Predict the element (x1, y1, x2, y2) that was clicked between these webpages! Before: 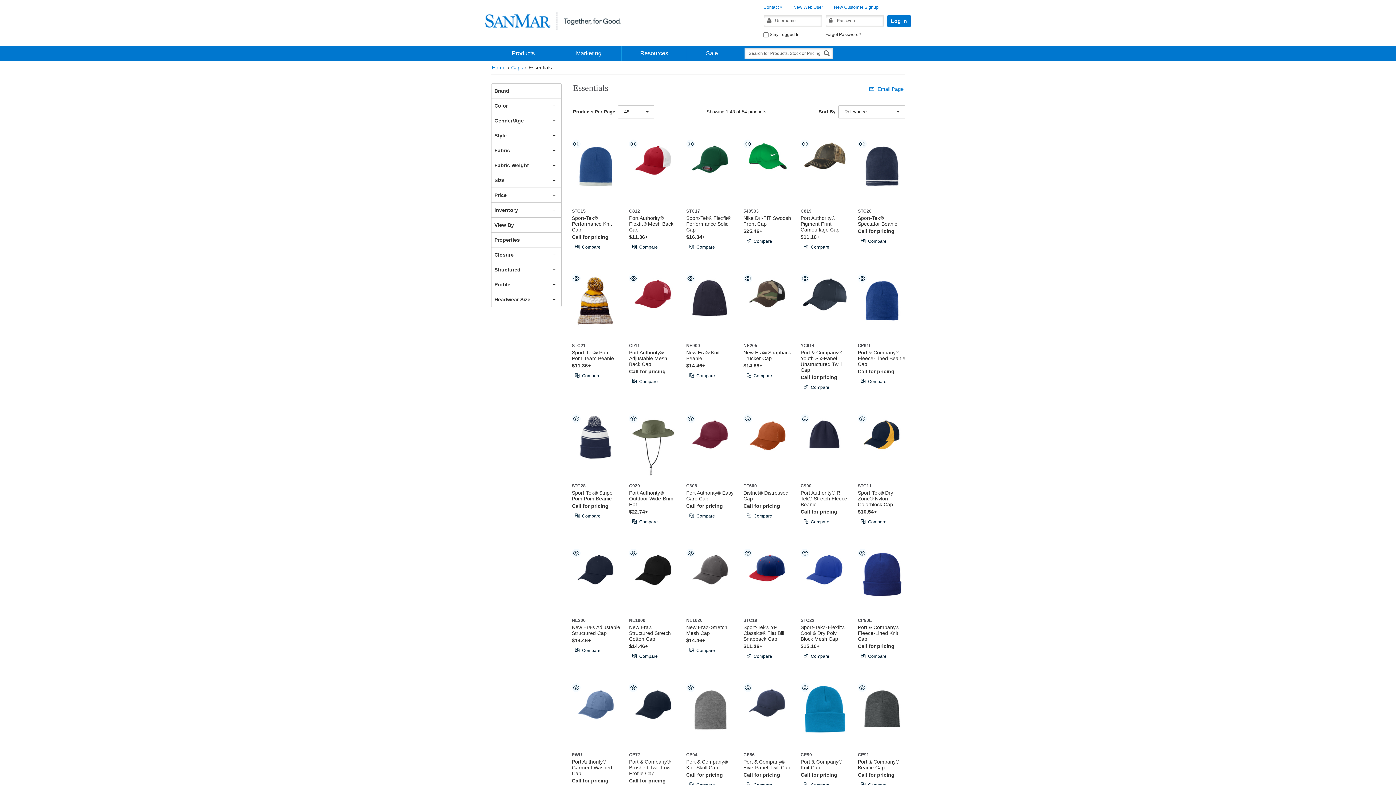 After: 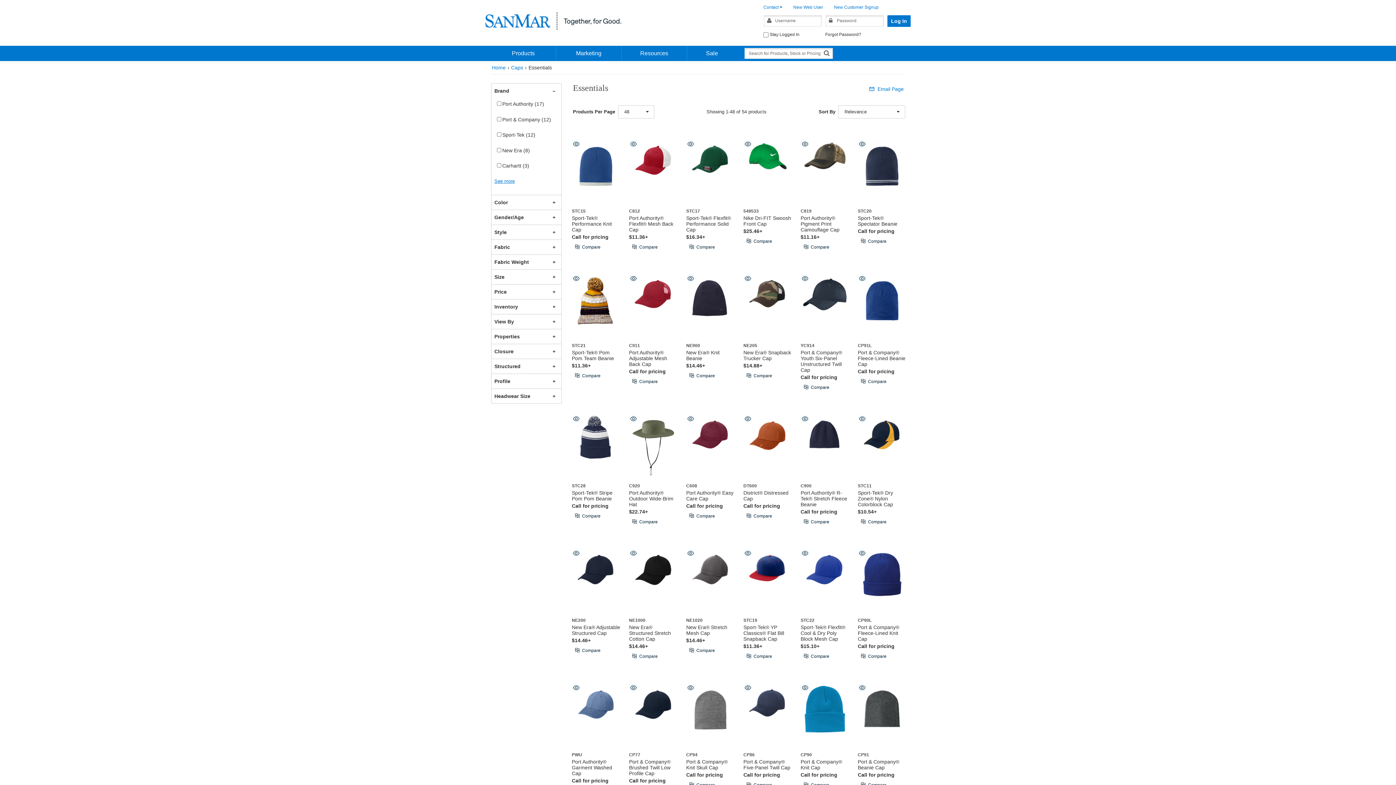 Action: bbox: (491, 83, 561, 98) label: Brand